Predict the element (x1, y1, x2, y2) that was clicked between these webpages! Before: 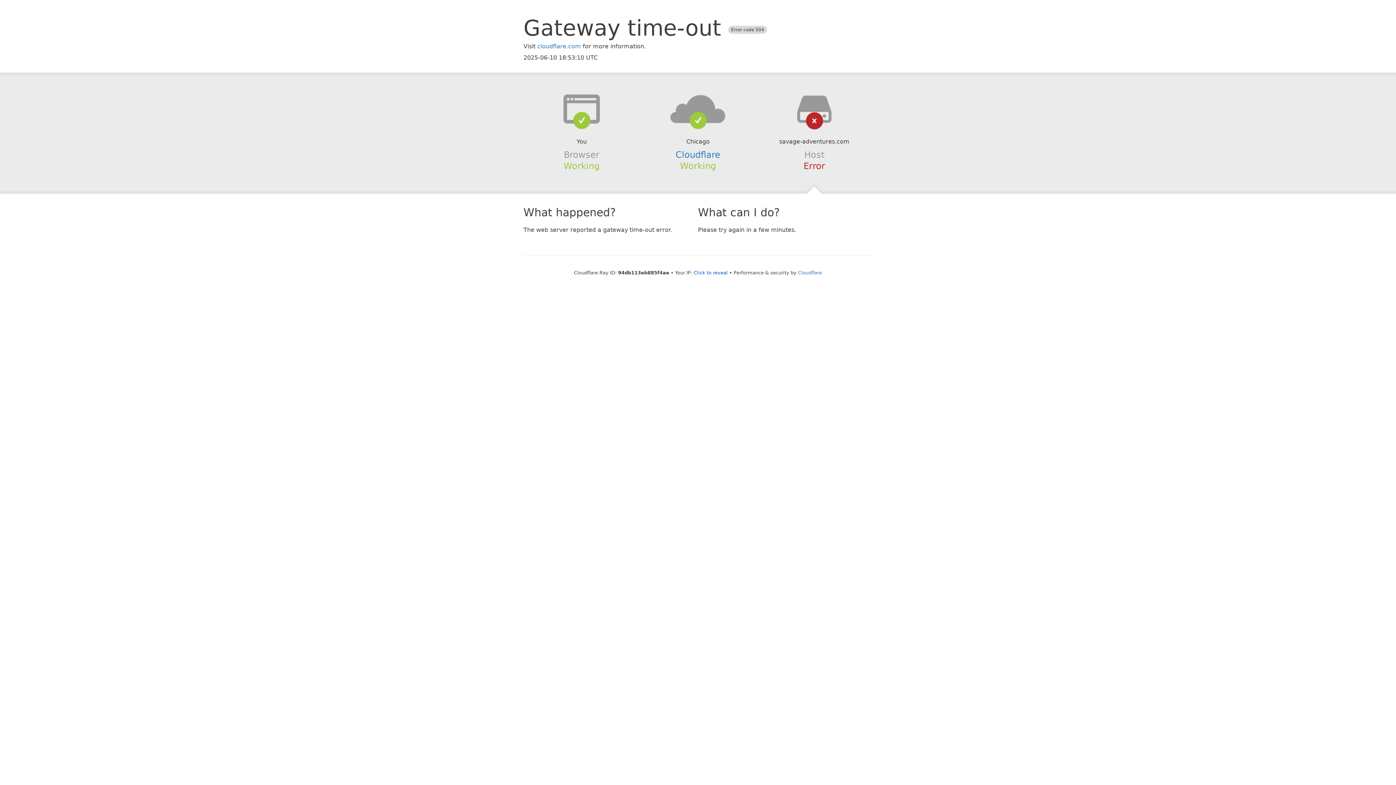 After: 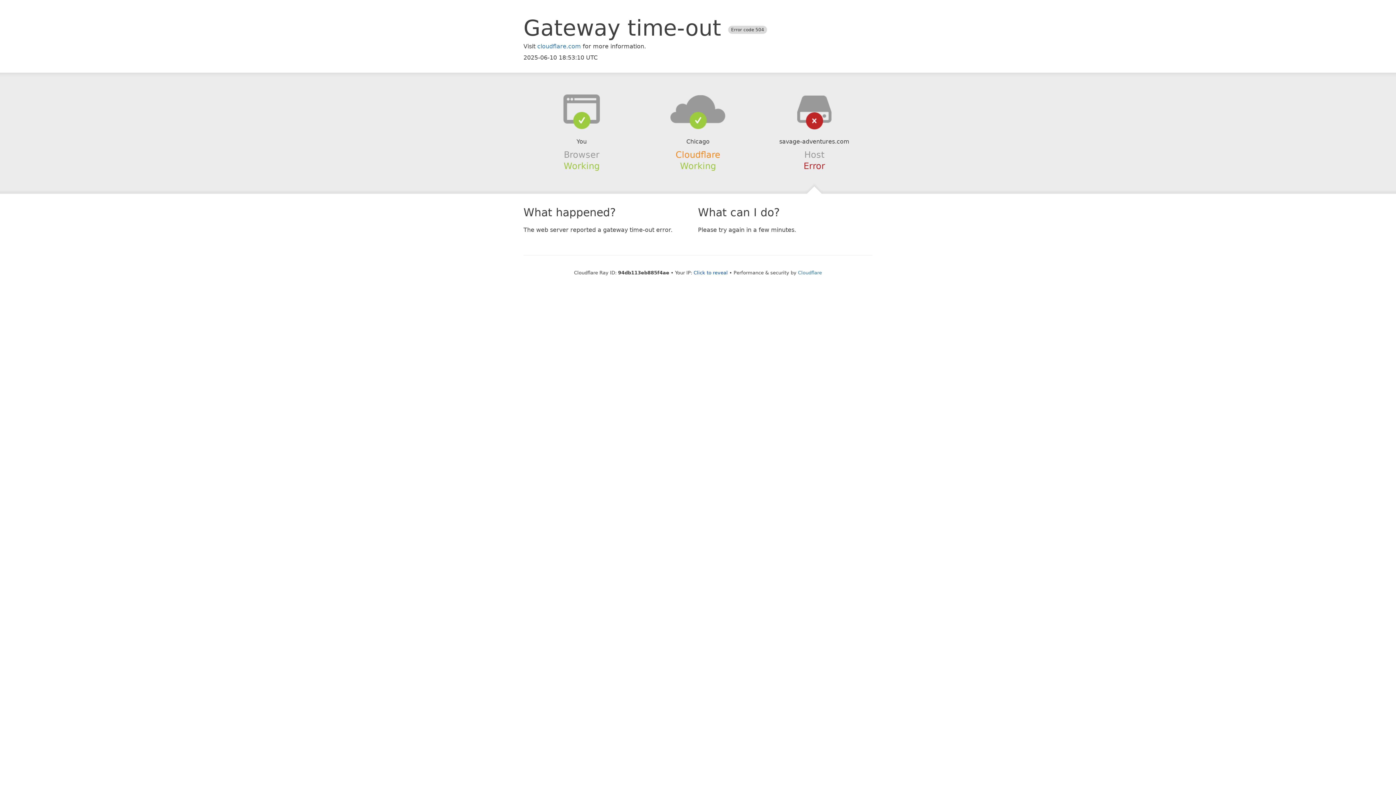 Action: label: Cloudflare bbox: (675, 149, 720, 159)